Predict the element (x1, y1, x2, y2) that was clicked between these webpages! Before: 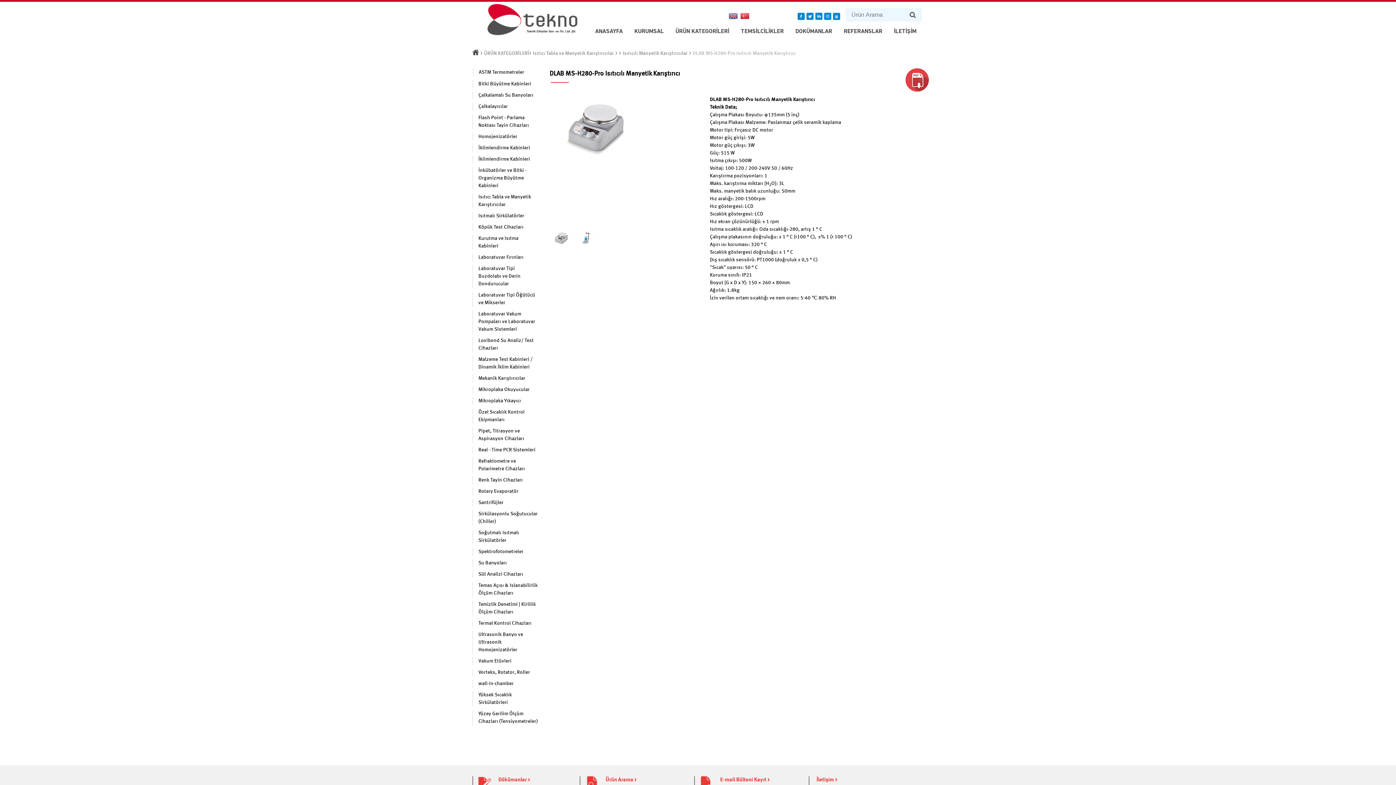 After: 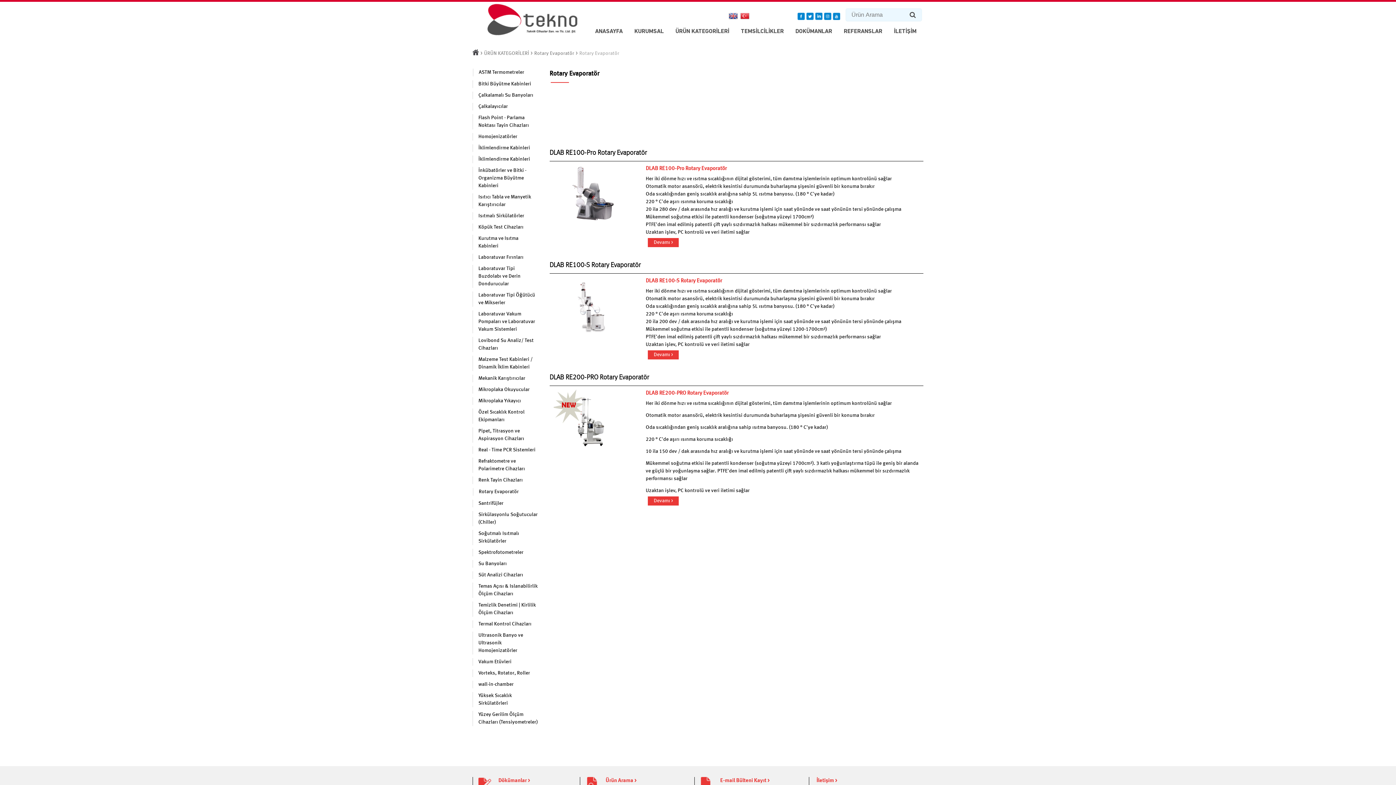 Action: label: Rotary Evaporatör bbox: (478, 488, 518, 495)